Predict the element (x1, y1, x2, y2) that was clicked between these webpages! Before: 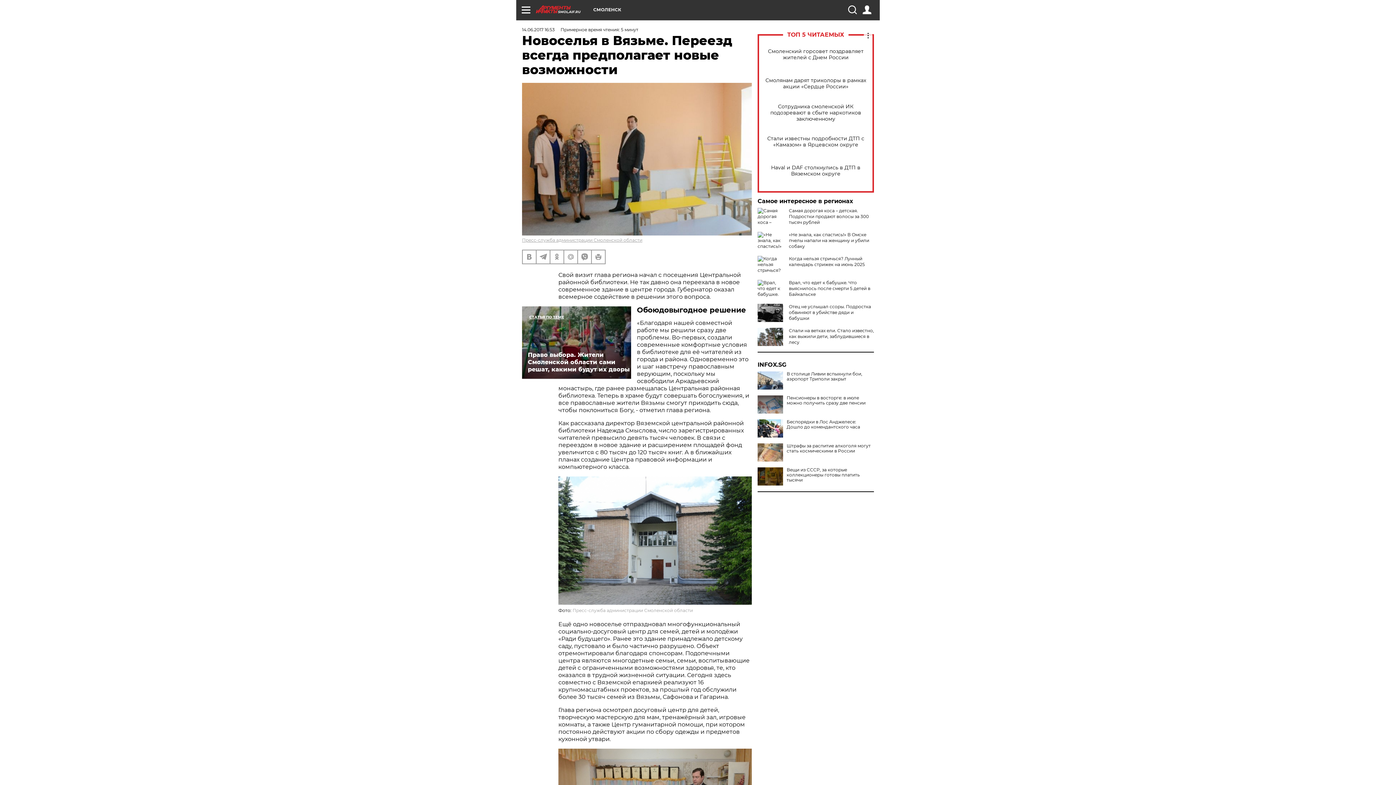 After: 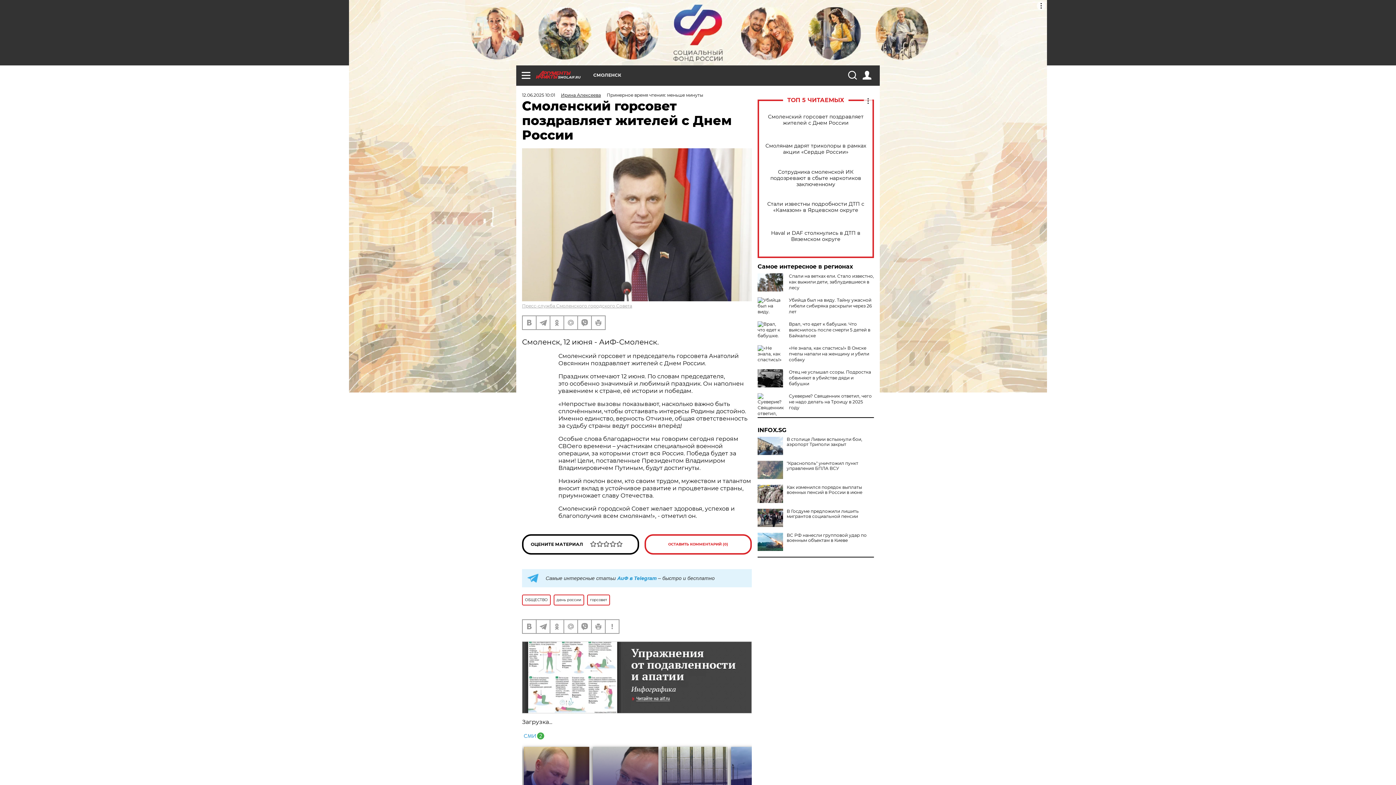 Action: bbox: (765, 48, 866, 60) label: Смоленский горсовет поздравляет жителей с Днем России